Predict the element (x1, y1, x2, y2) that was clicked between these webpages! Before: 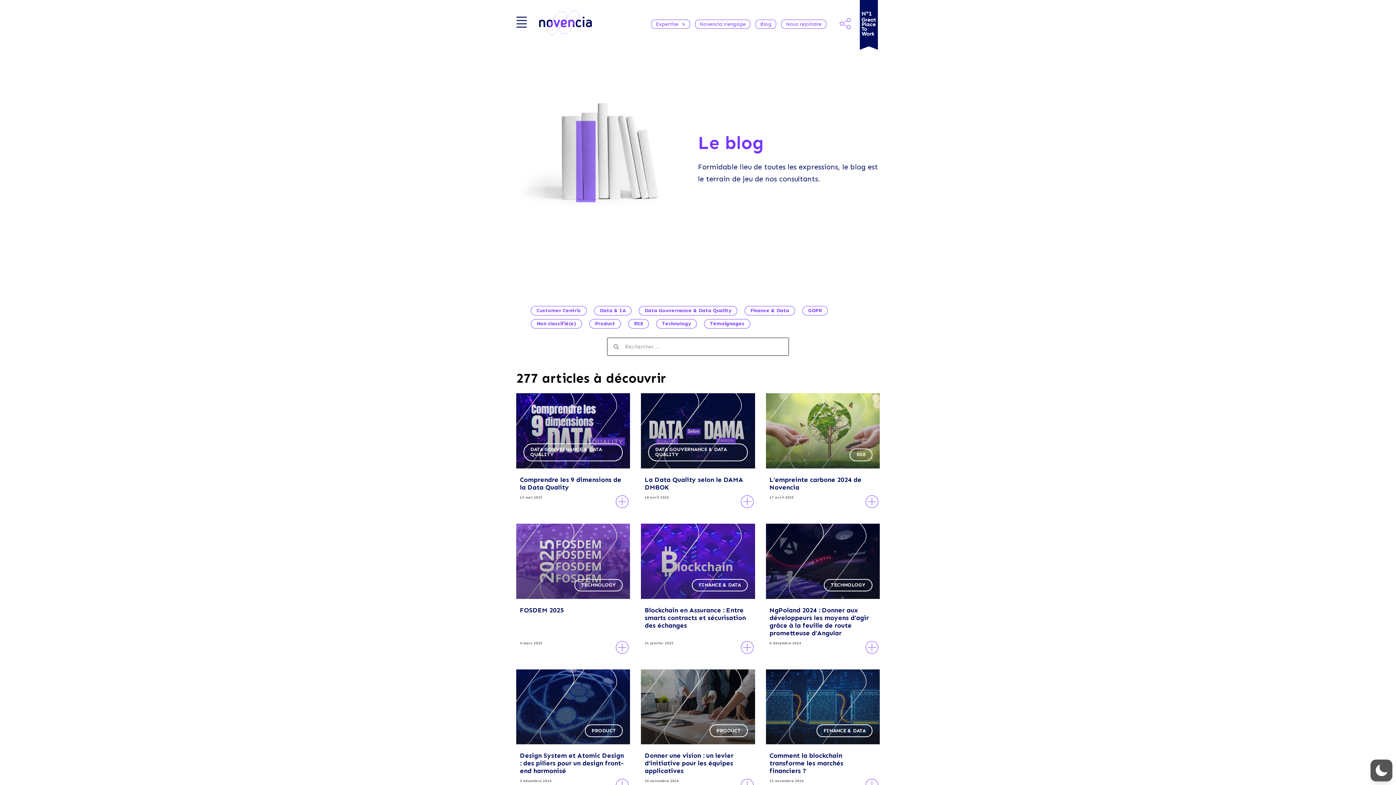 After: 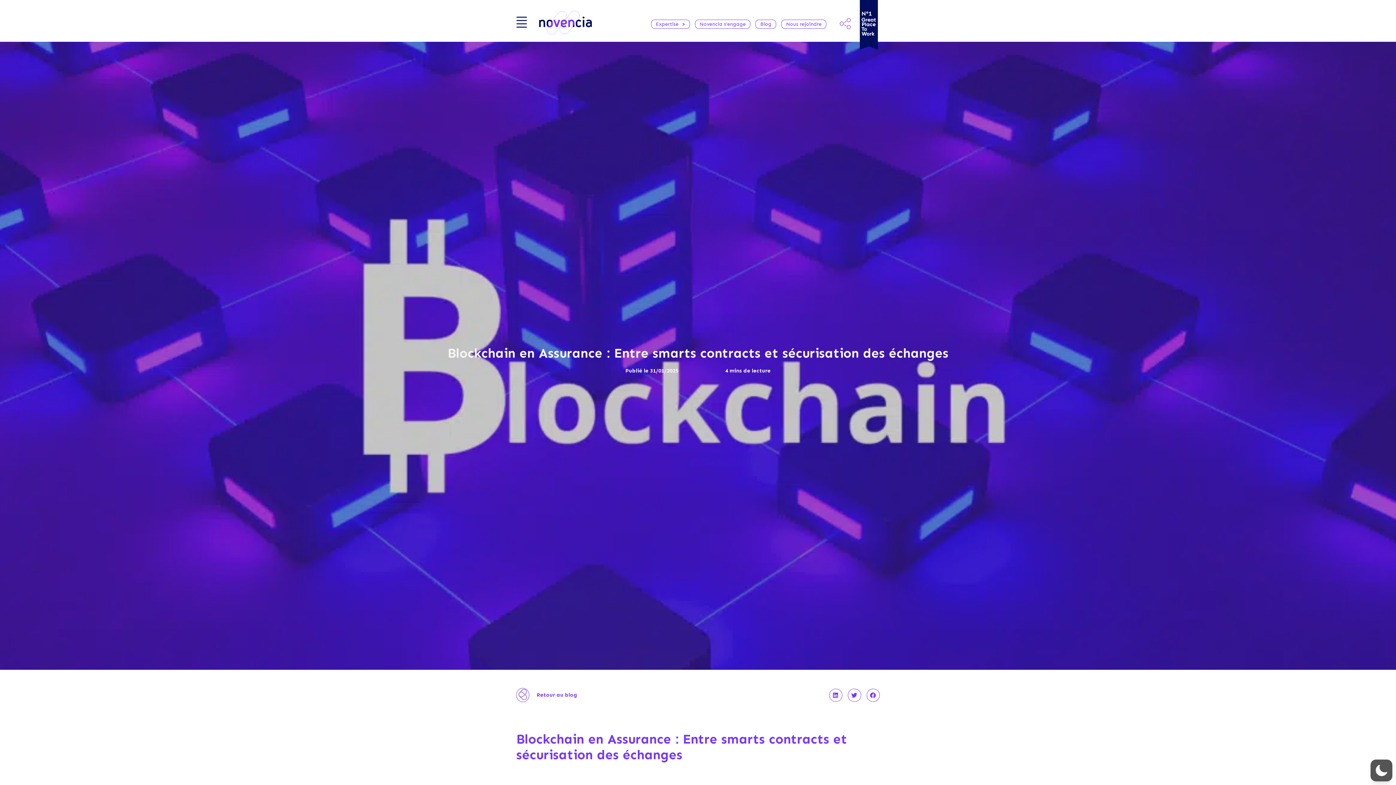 Action: bbox: (644, 606, 745, 629) label: Blockchain en Assurance : Entre smarts contracts et sécurisation des échanges